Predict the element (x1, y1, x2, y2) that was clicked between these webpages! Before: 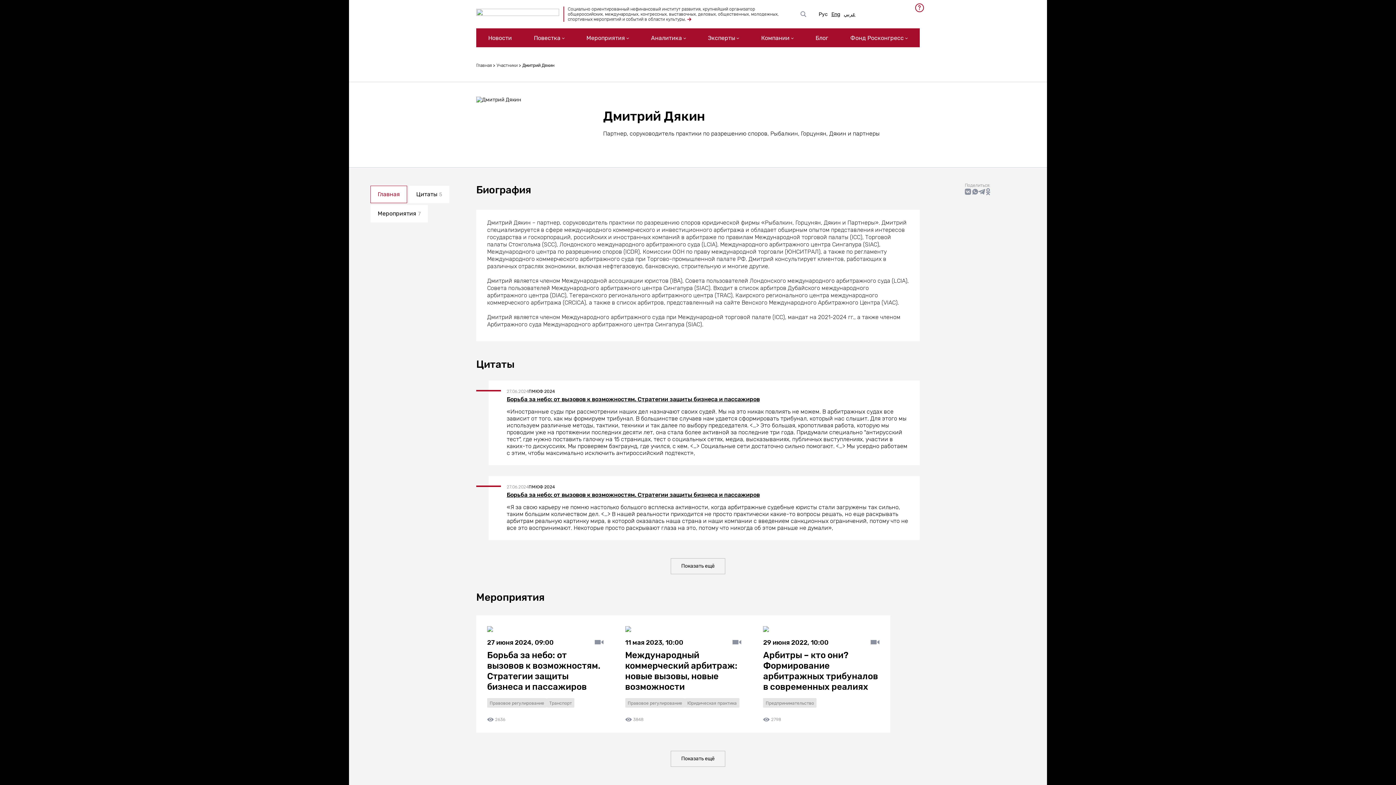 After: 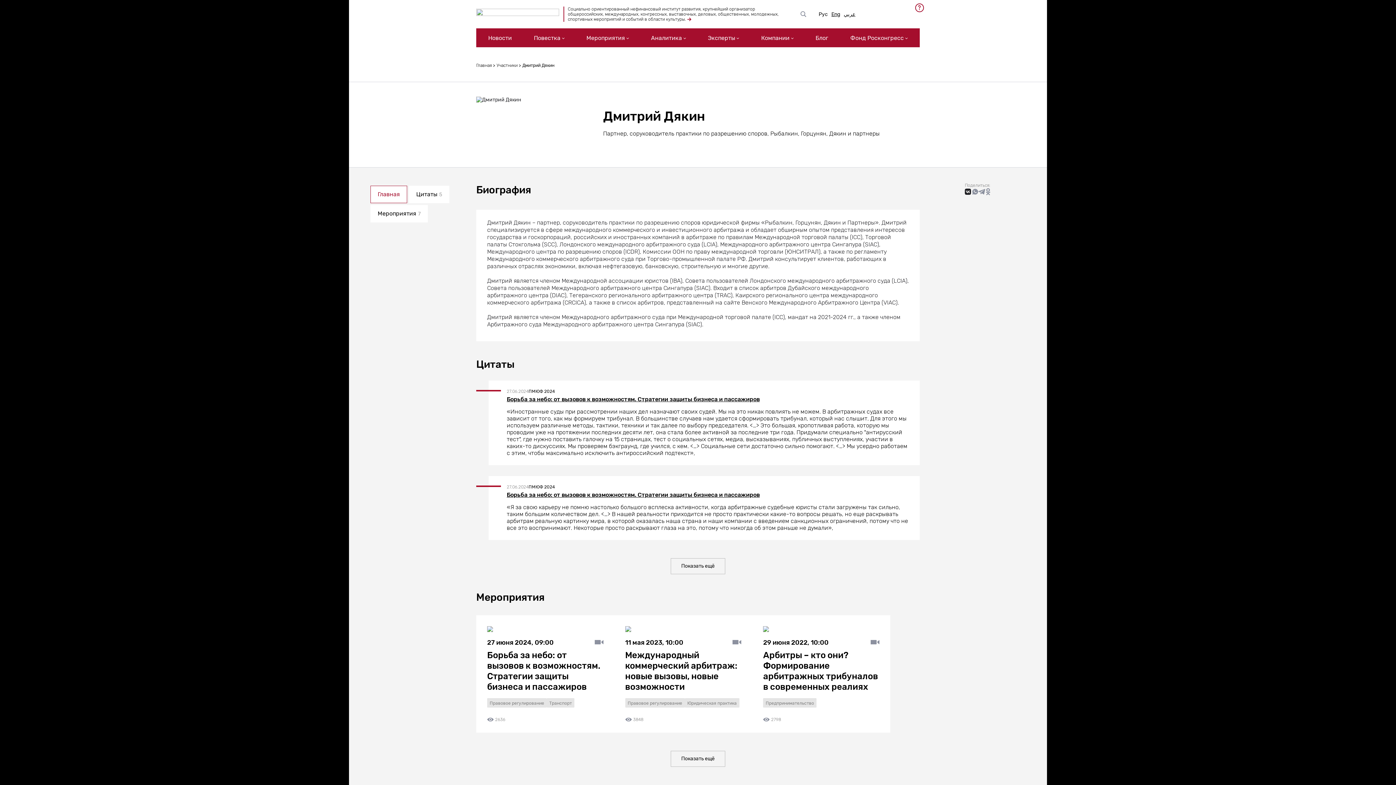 Action: bbox: (965, 189, 972, 196)